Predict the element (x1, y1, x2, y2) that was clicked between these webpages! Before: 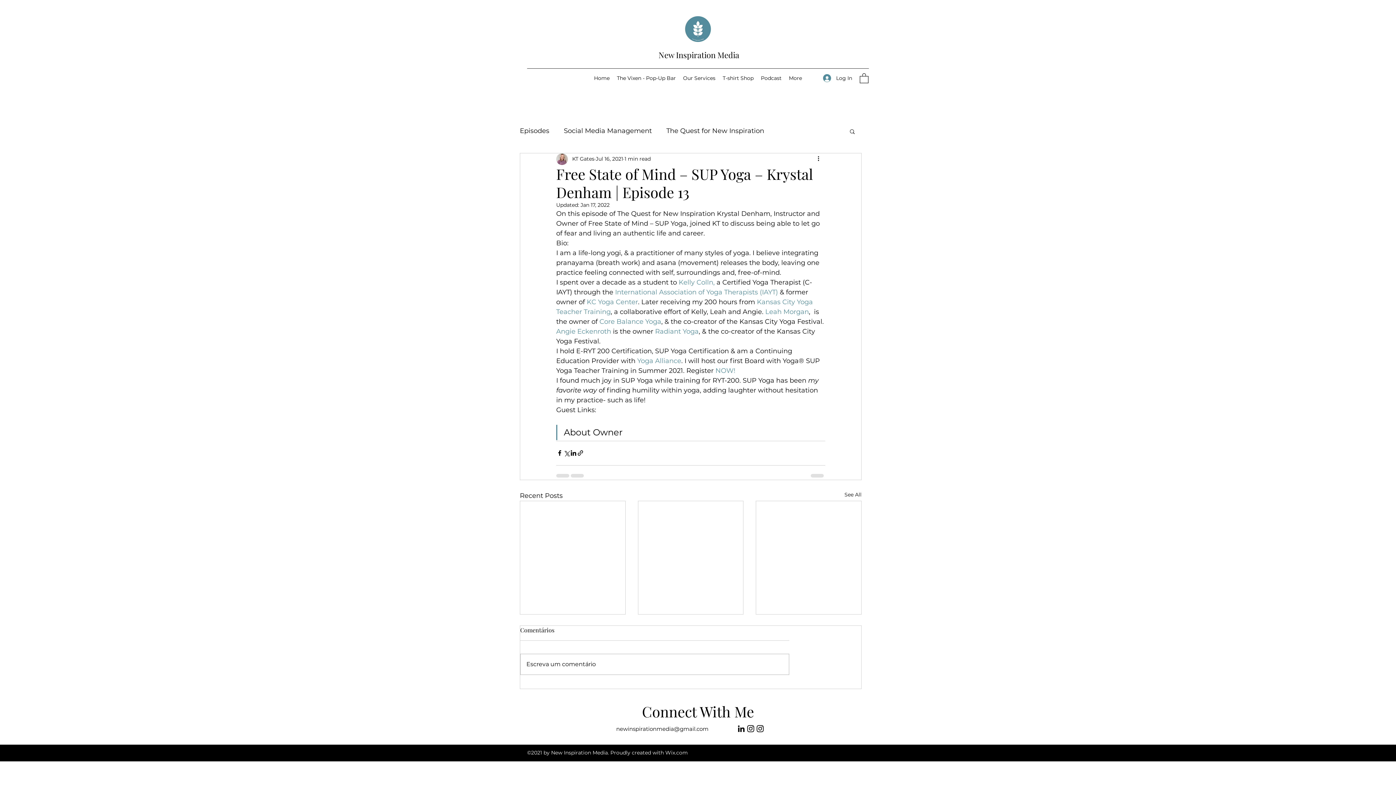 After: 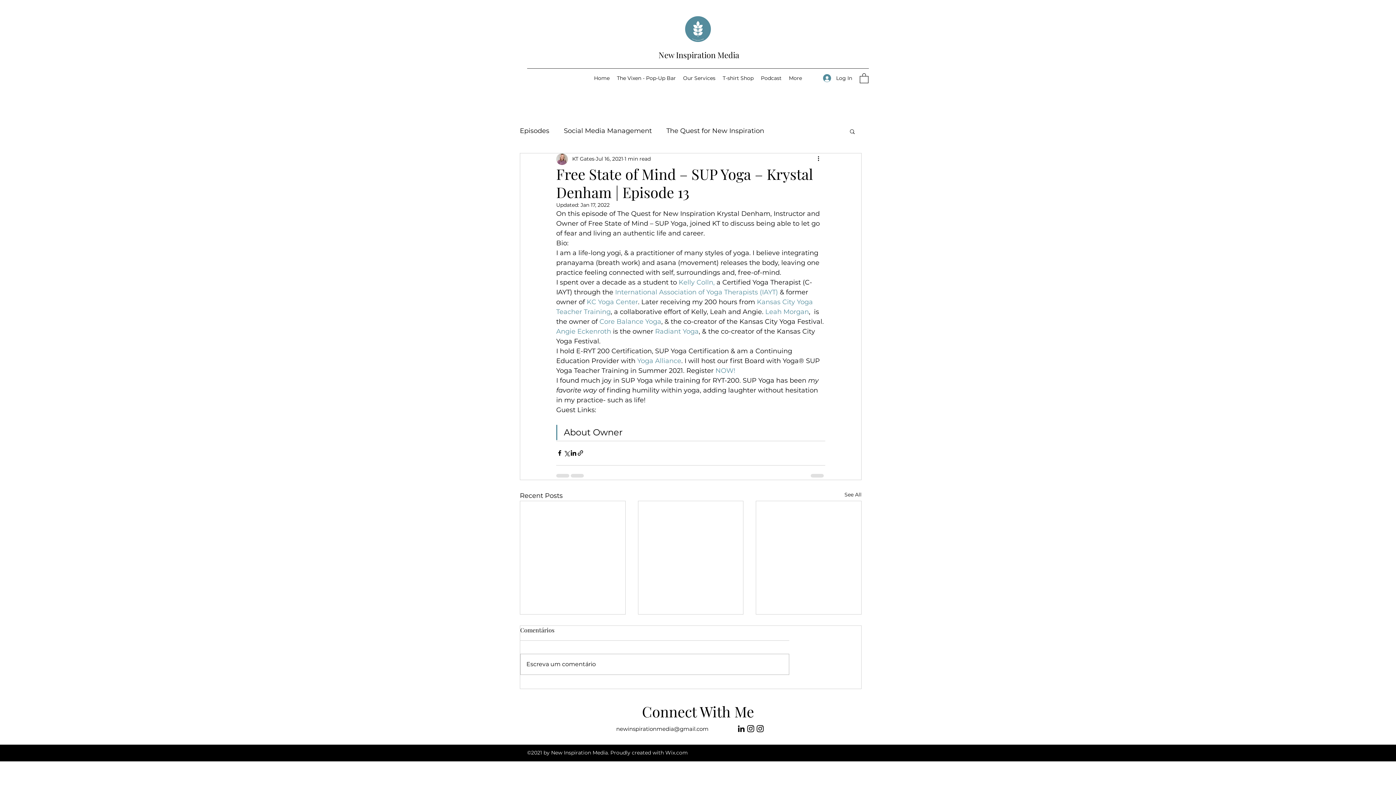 Action: label: Instagram bbox: (755, 724, 765, 733)